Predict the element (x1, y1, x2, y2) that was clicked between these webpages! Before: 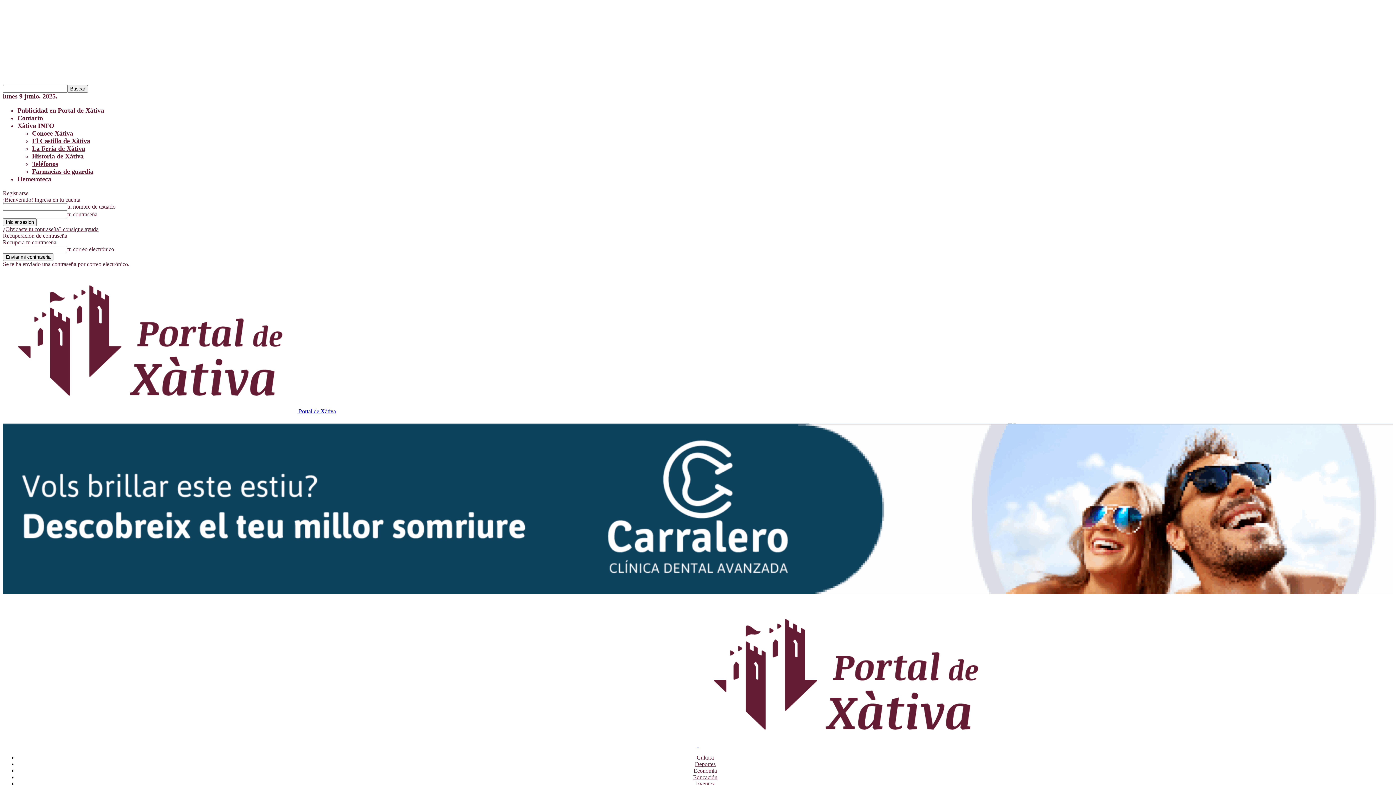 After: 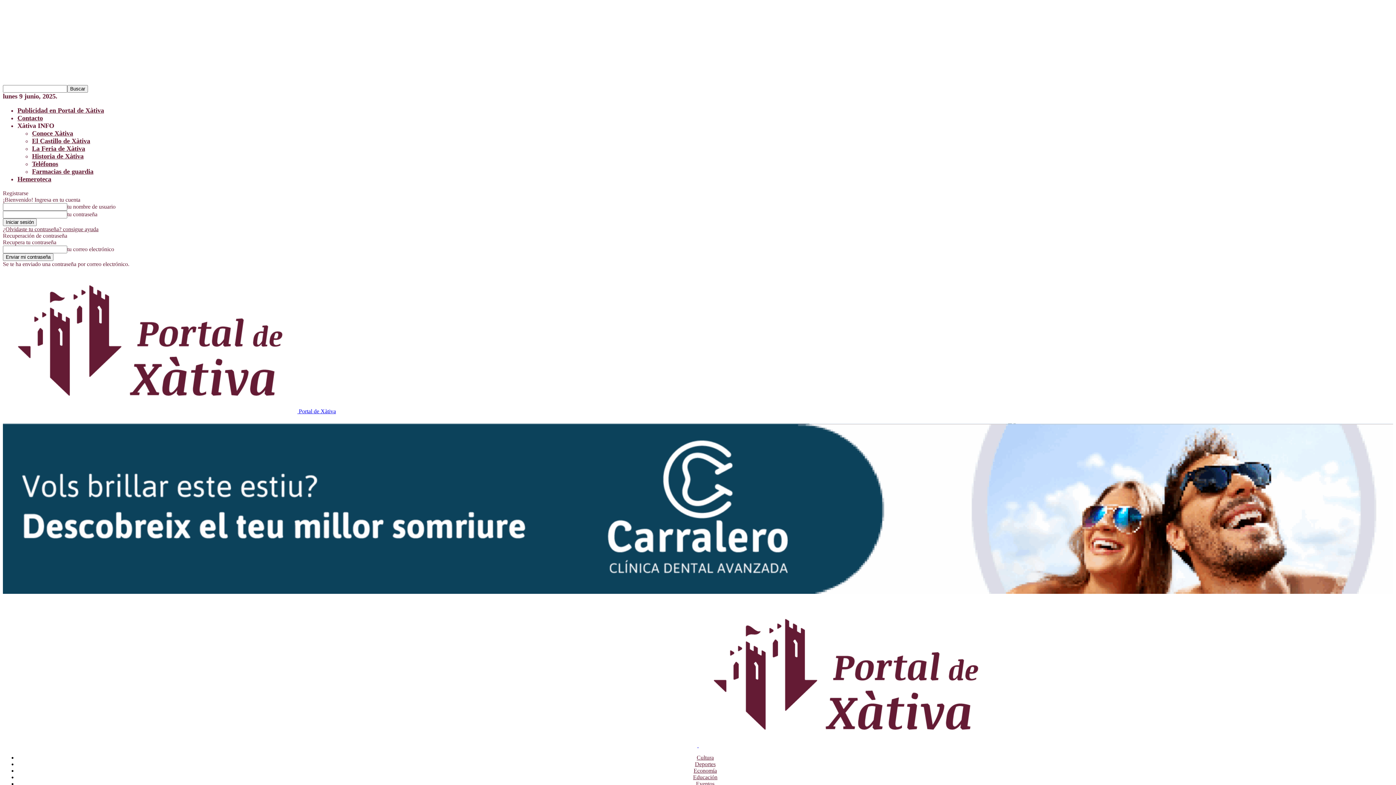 Action: bbox: (696, 781, 714, 787) label: Eventos